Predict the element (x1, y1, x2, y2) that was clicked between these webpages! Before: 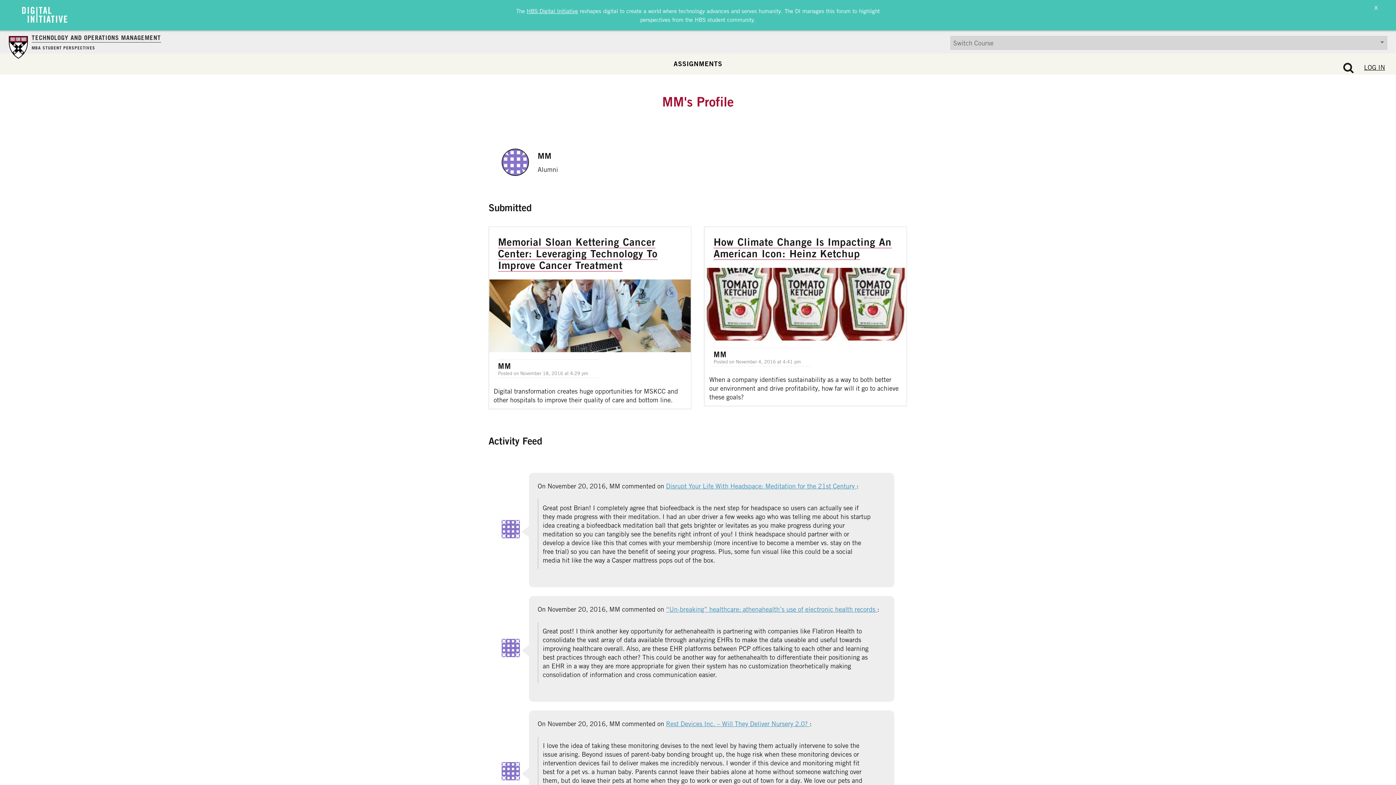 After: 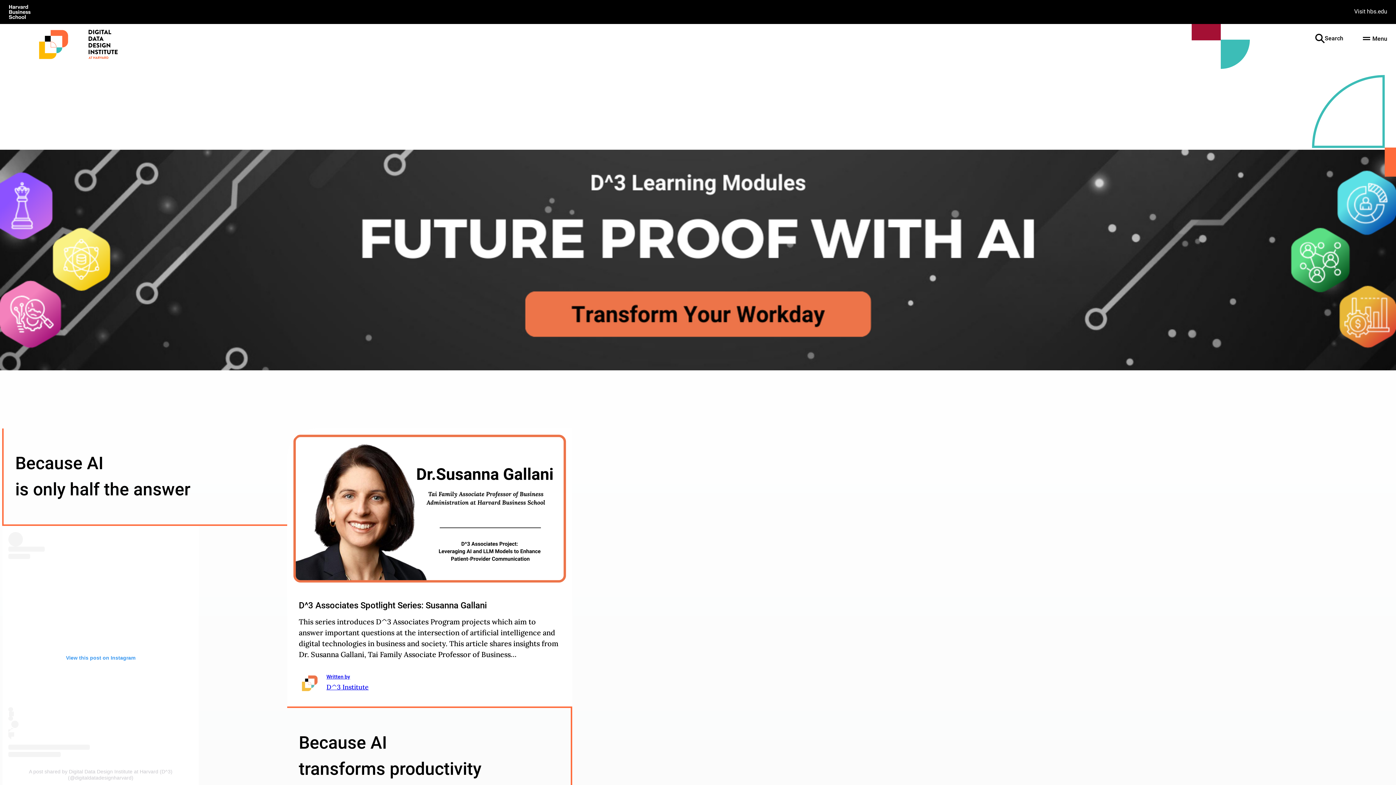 Action: bbox: (526, 7, 578, 14) label: HBS Digital Initiative